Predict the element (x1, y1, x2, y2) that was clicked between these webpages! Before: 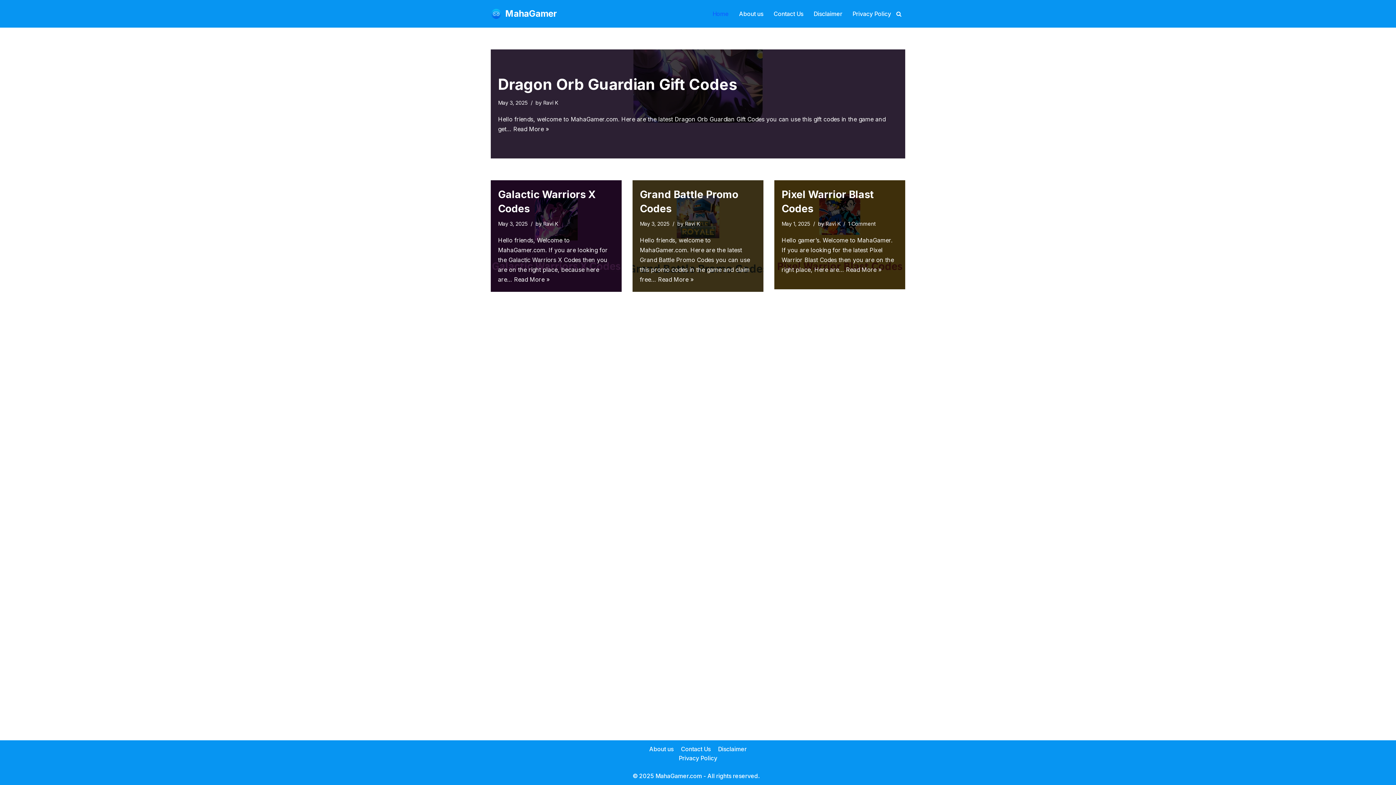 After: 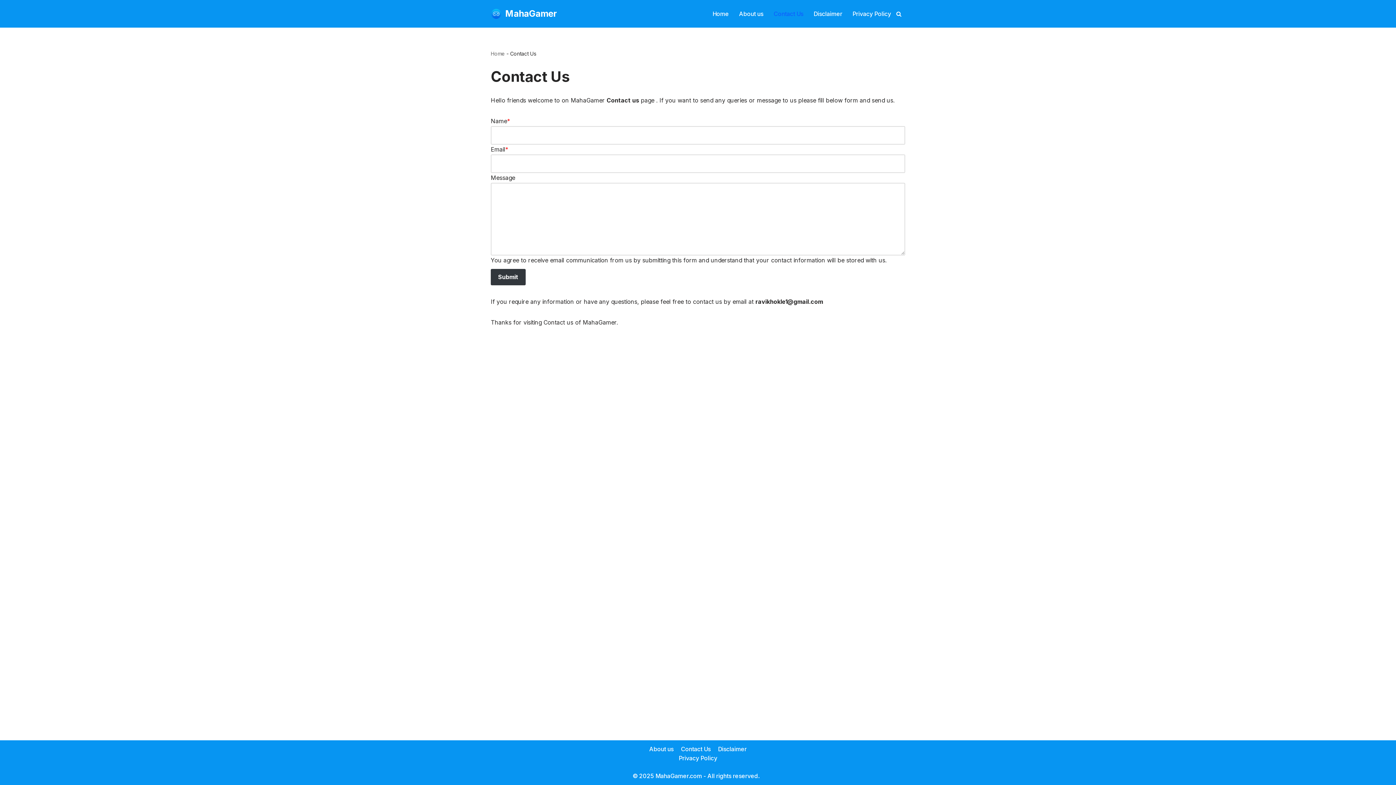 Action: bbox: (681, 745, 710, 754) label: Contact Us